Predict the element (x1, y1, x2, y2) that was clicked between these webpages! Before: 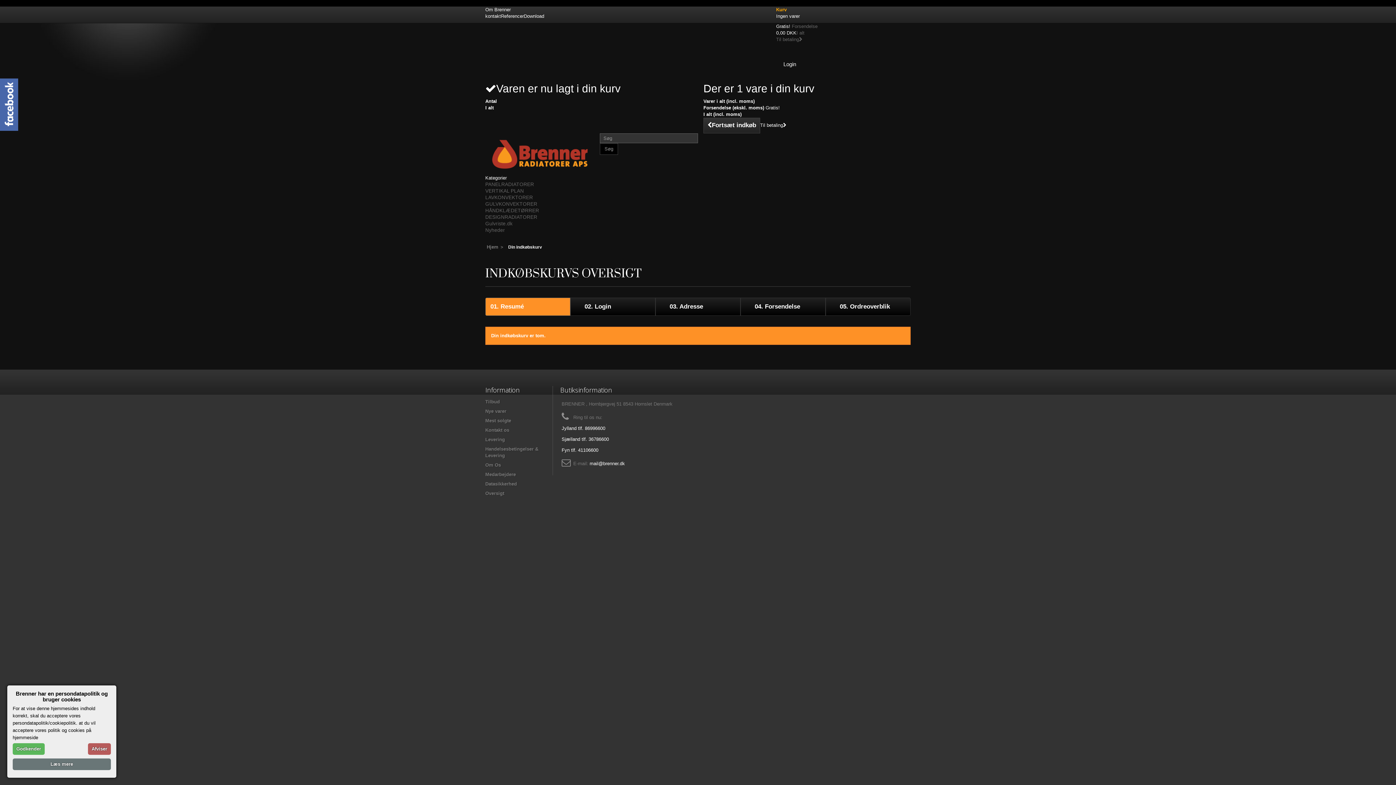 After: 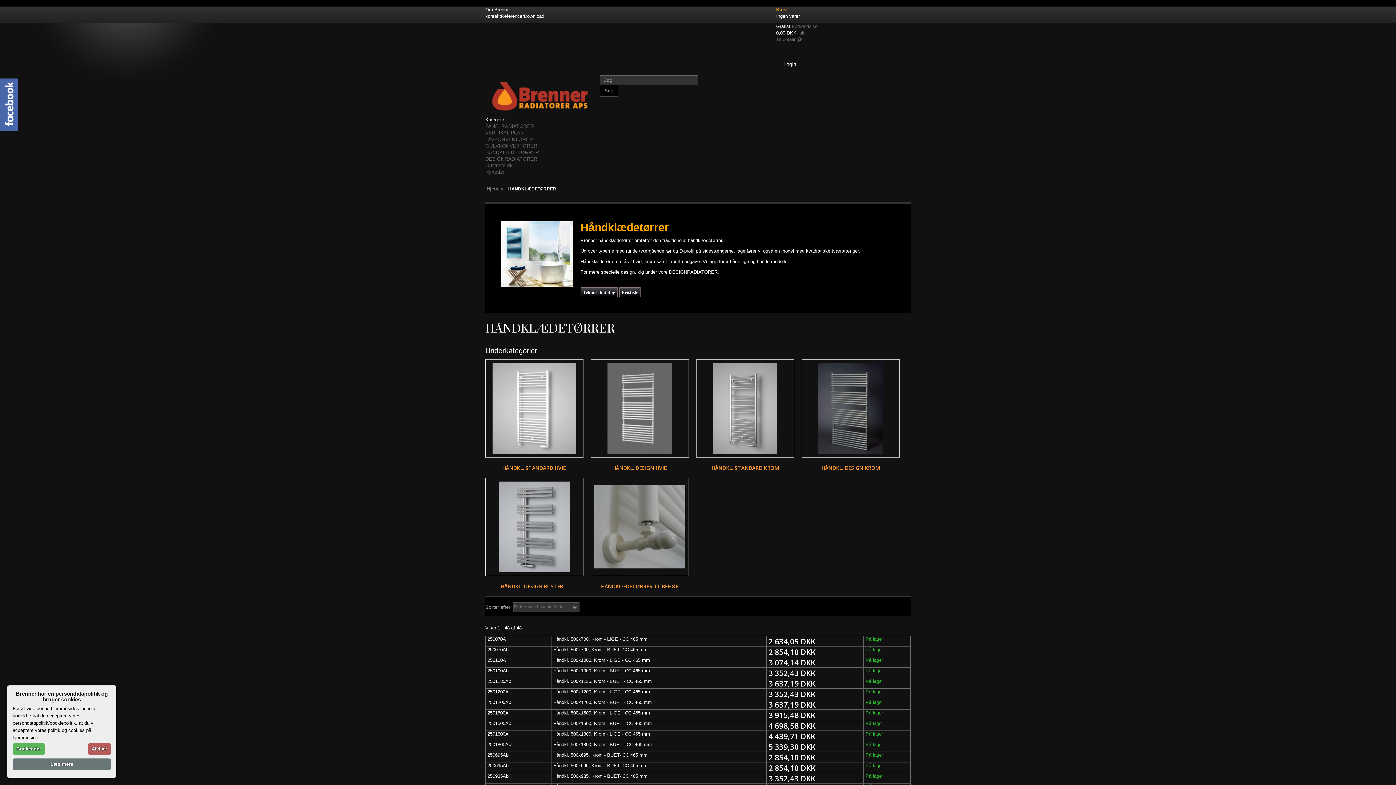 Action: bbox: (485, 208, 539, 213) label: HÅNDKLÆDETØRRER